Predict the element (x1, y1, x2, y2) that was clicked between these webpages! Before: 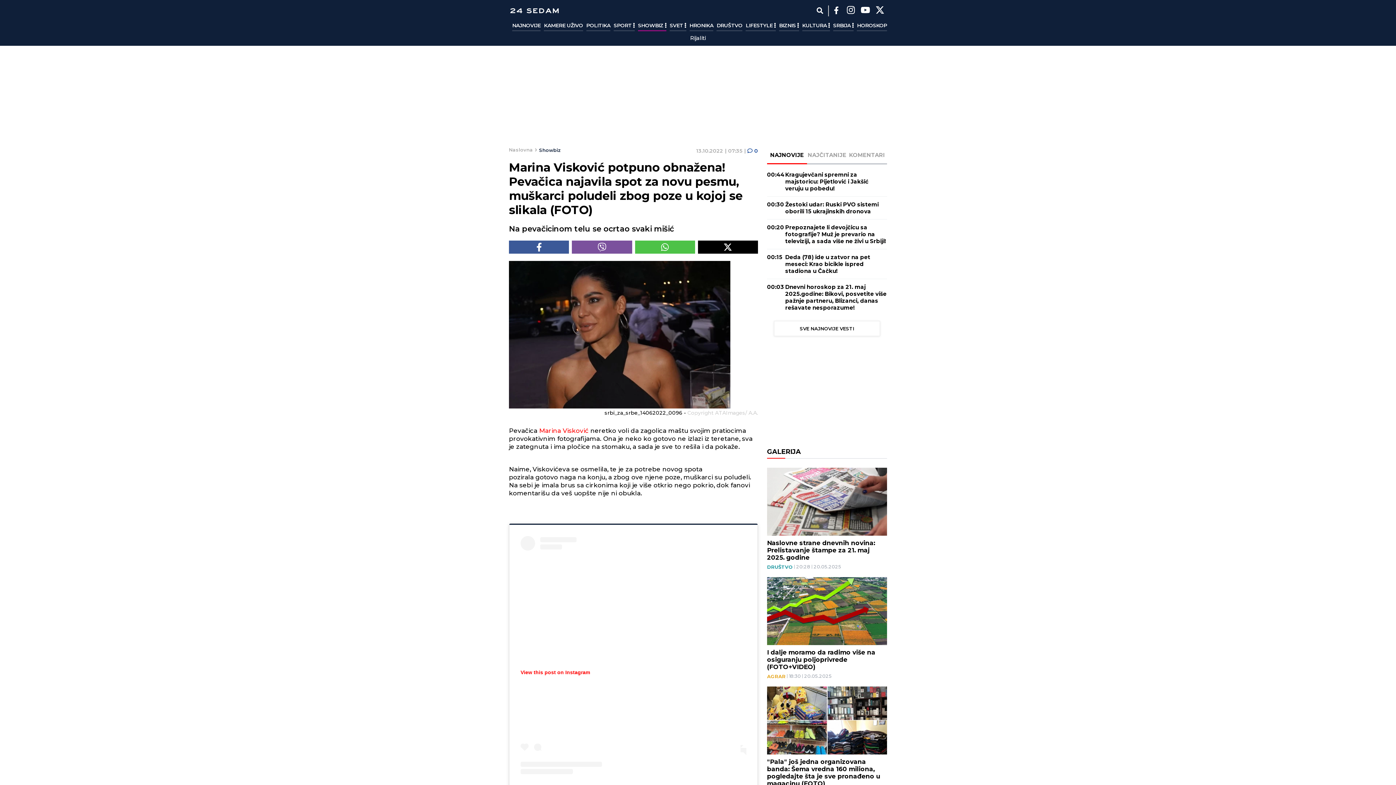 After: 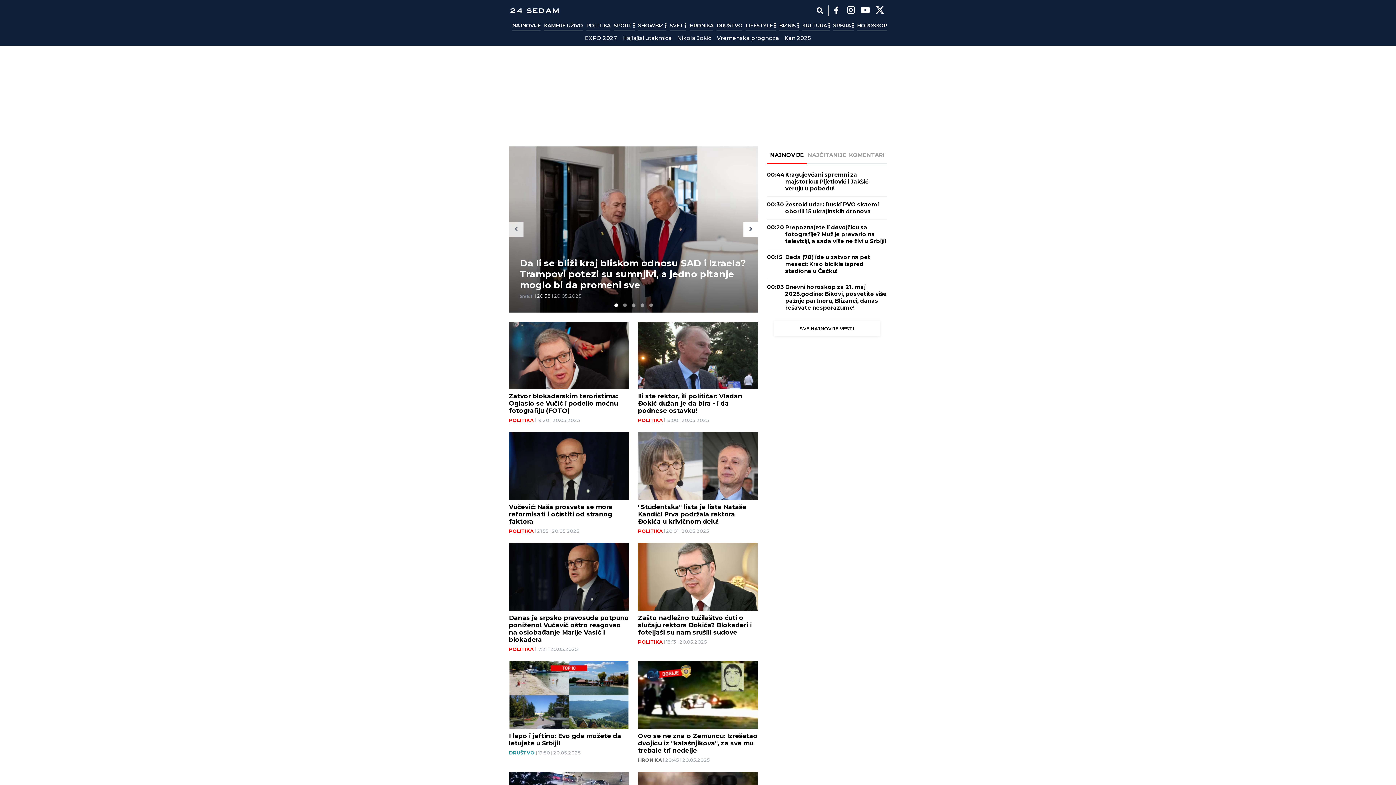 Action: bbox: (509, 4, 560, 17) label: 24sedam.rs